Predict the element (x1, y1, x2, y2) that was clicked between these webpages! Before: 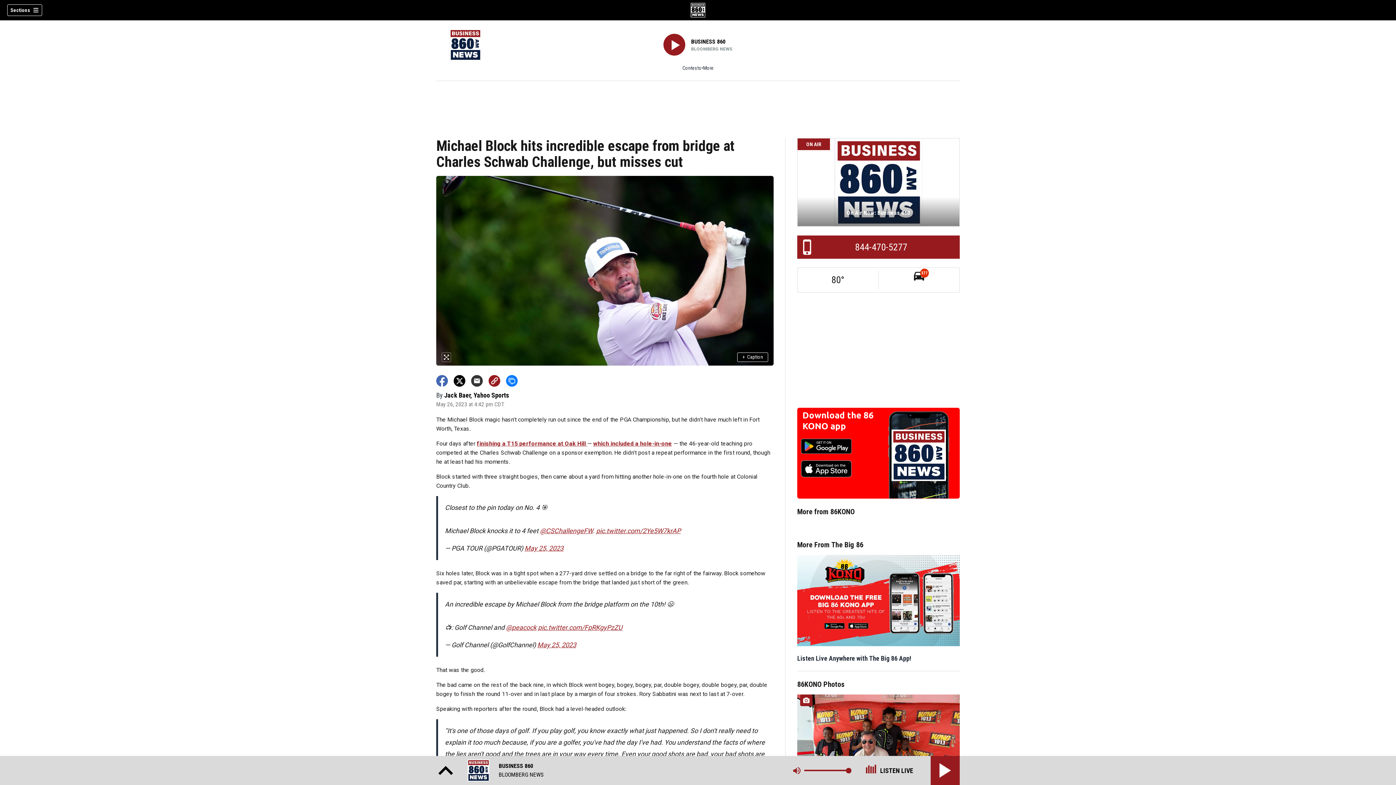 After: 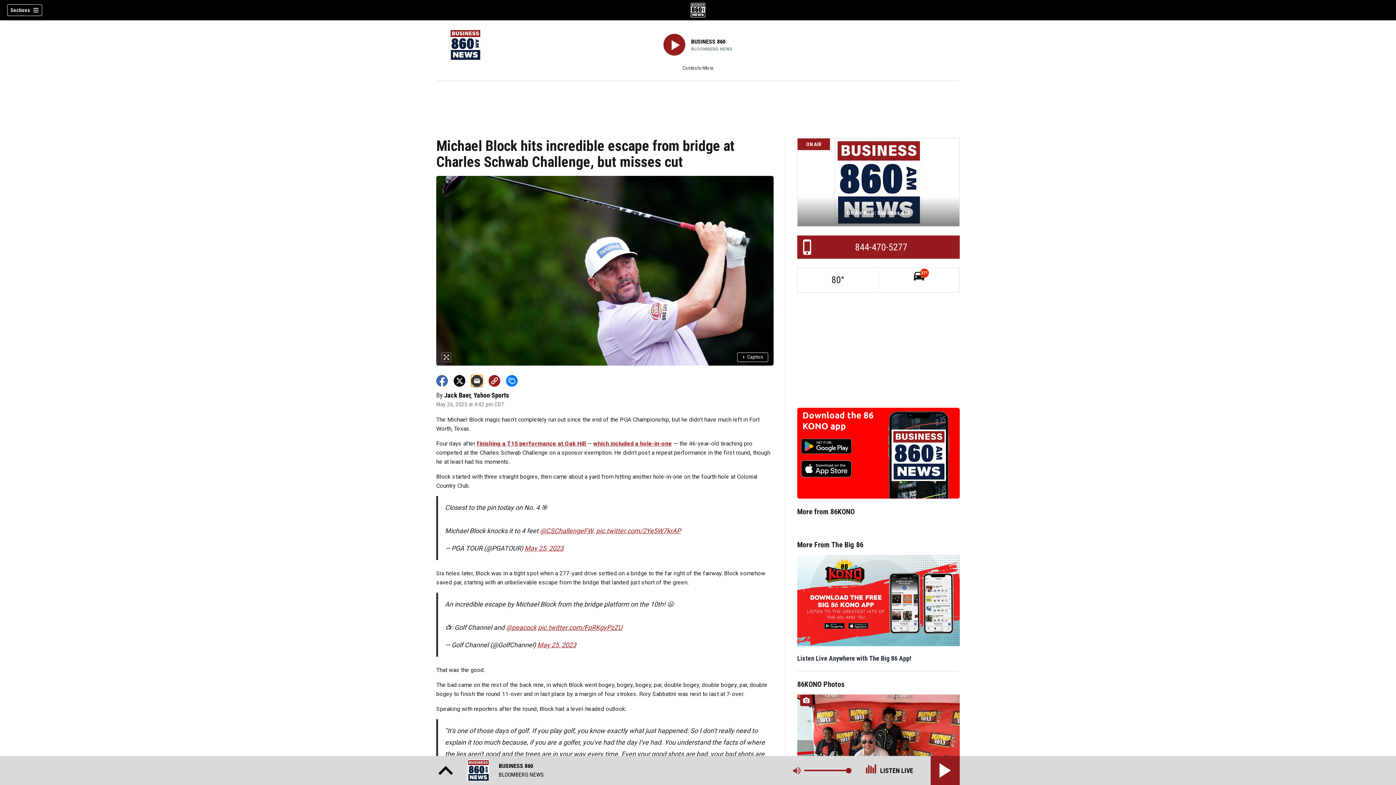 Action: bbox: (471, 375, 482, 386)